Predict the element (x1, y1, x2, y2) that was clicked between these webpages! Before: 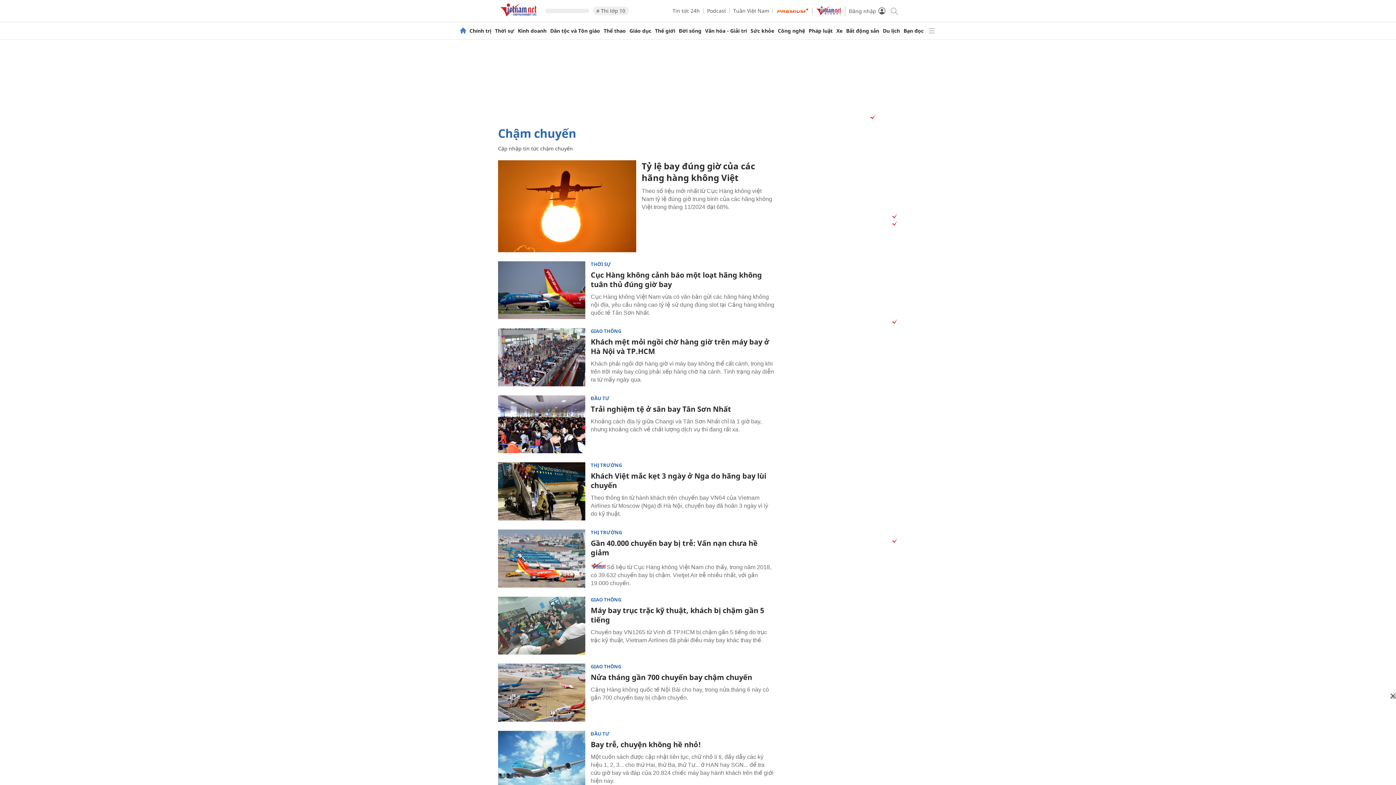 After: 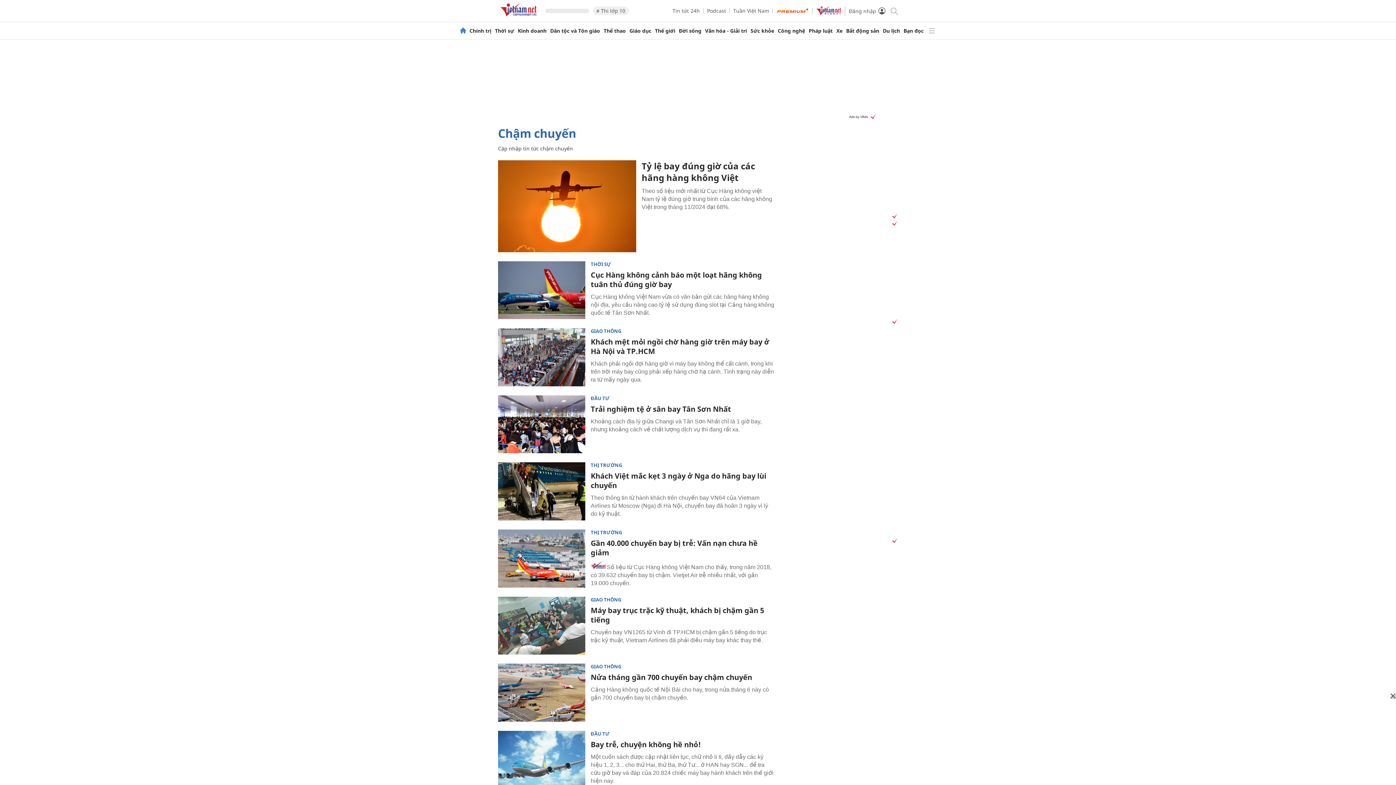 Action: bbox: (867, 113, 876, 120) label: Vads